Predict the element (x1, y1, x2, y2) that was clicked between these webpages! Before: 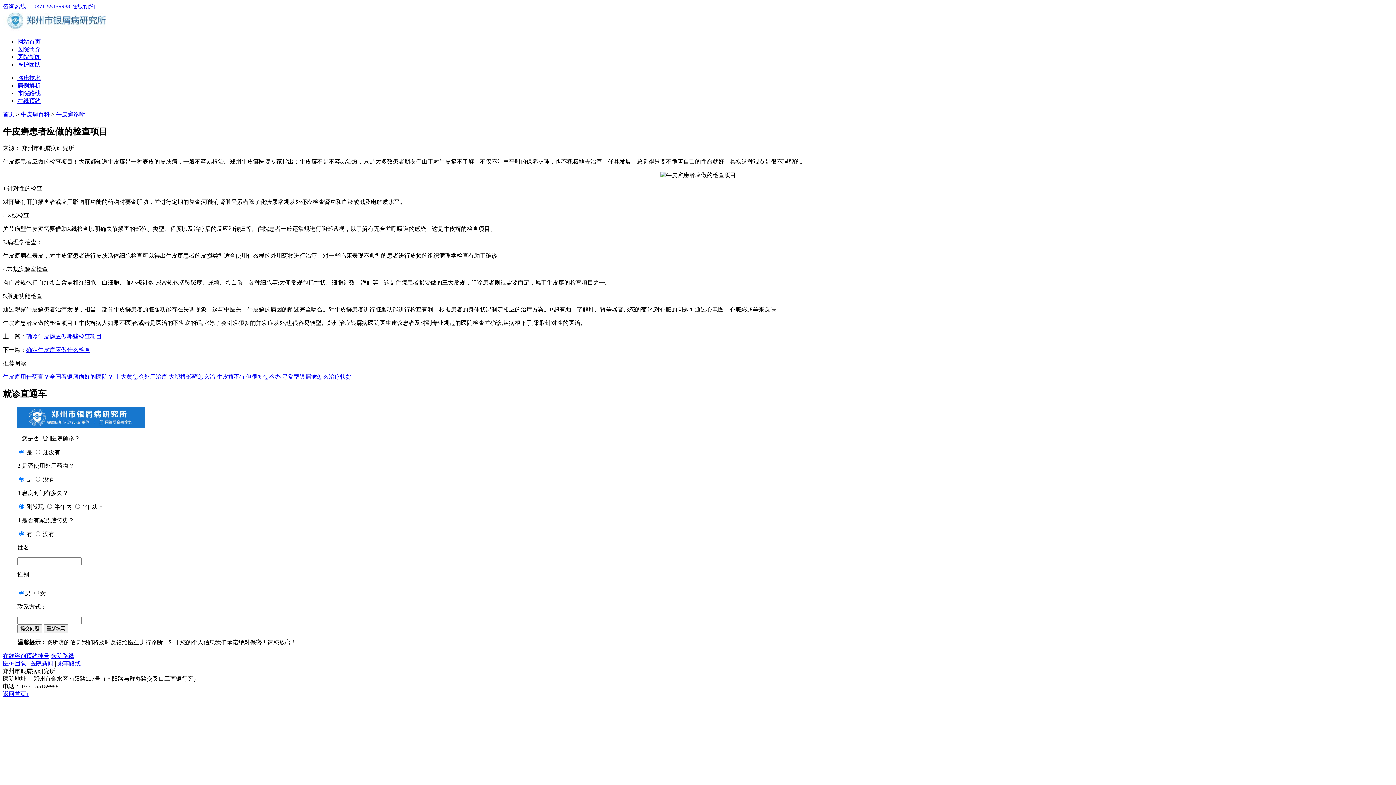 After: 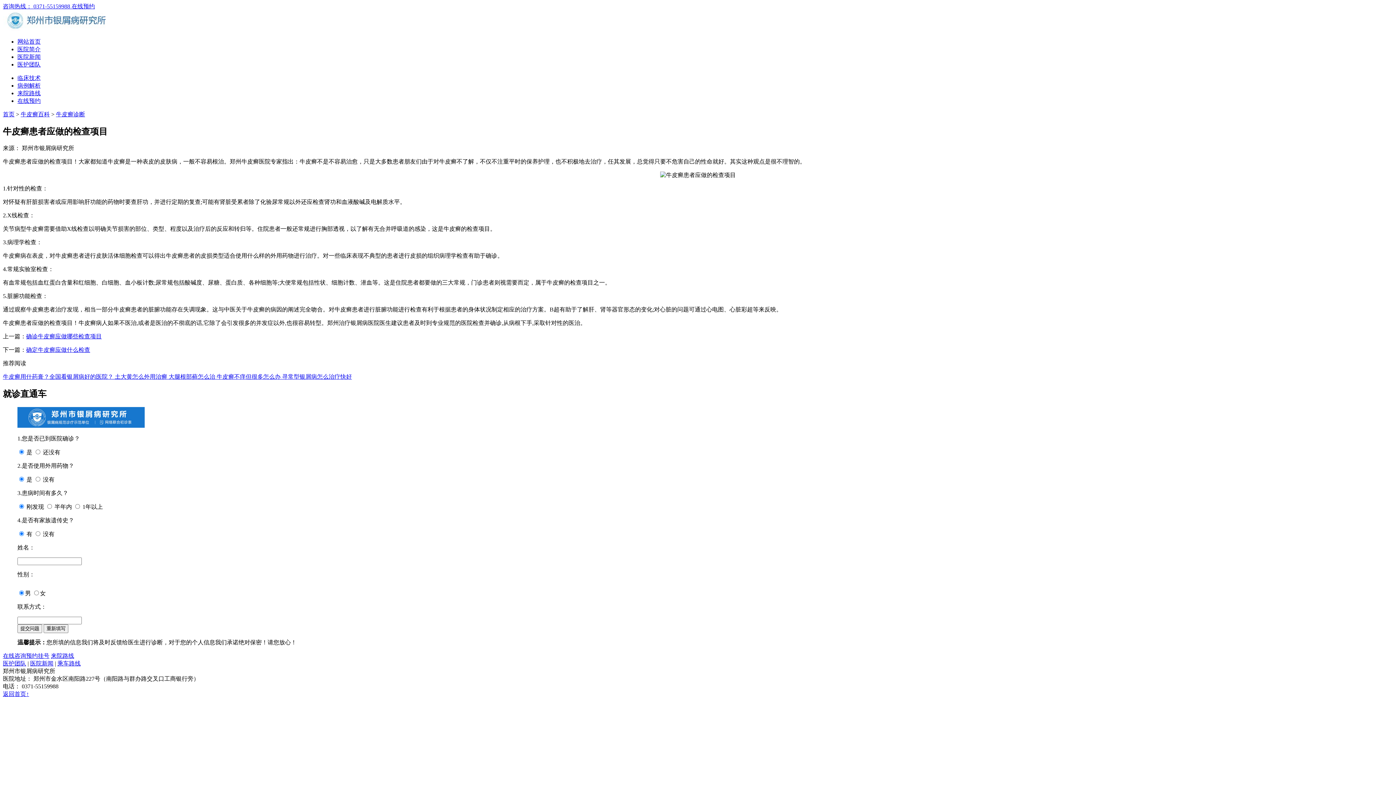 Action: bbox: (2, 3, 71, 9) label: 咨询热线： 0371-55159988 